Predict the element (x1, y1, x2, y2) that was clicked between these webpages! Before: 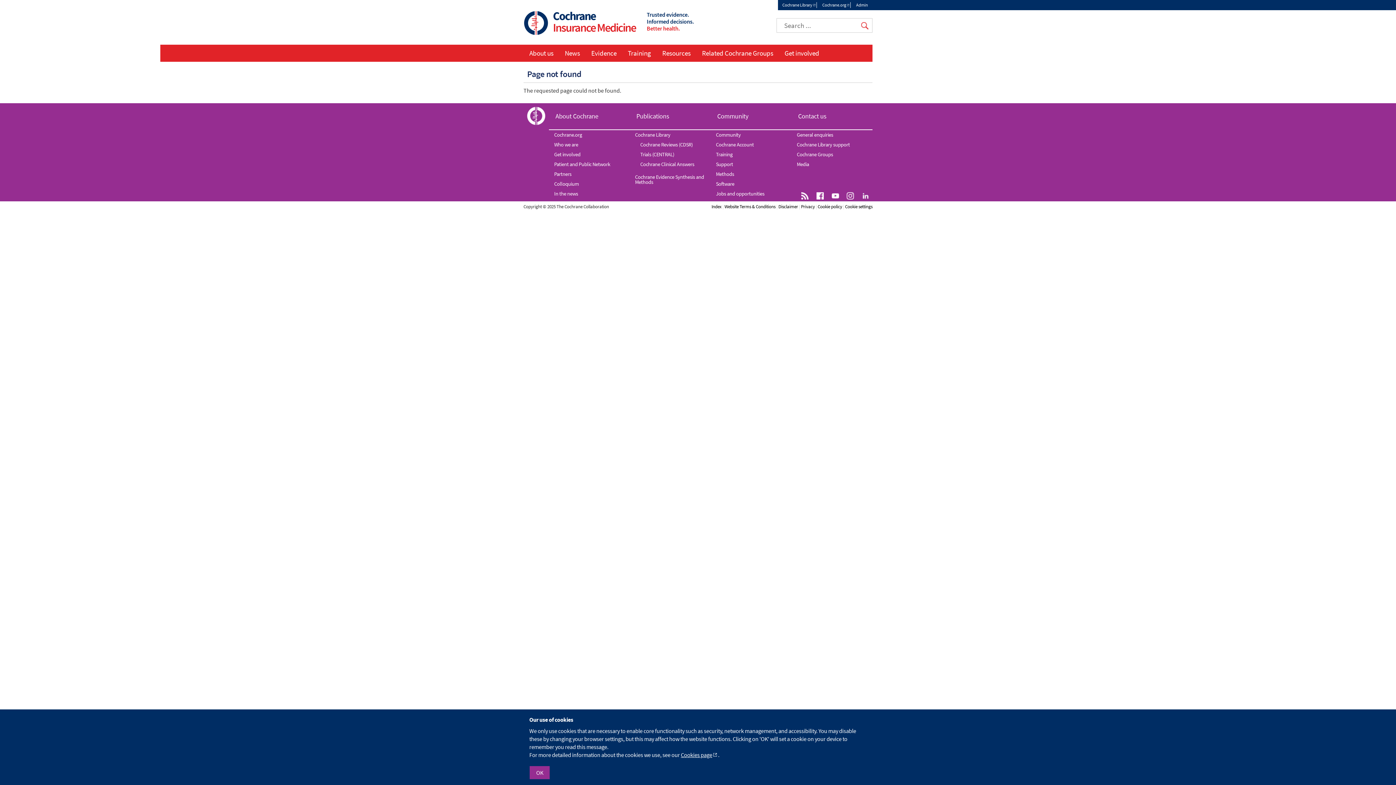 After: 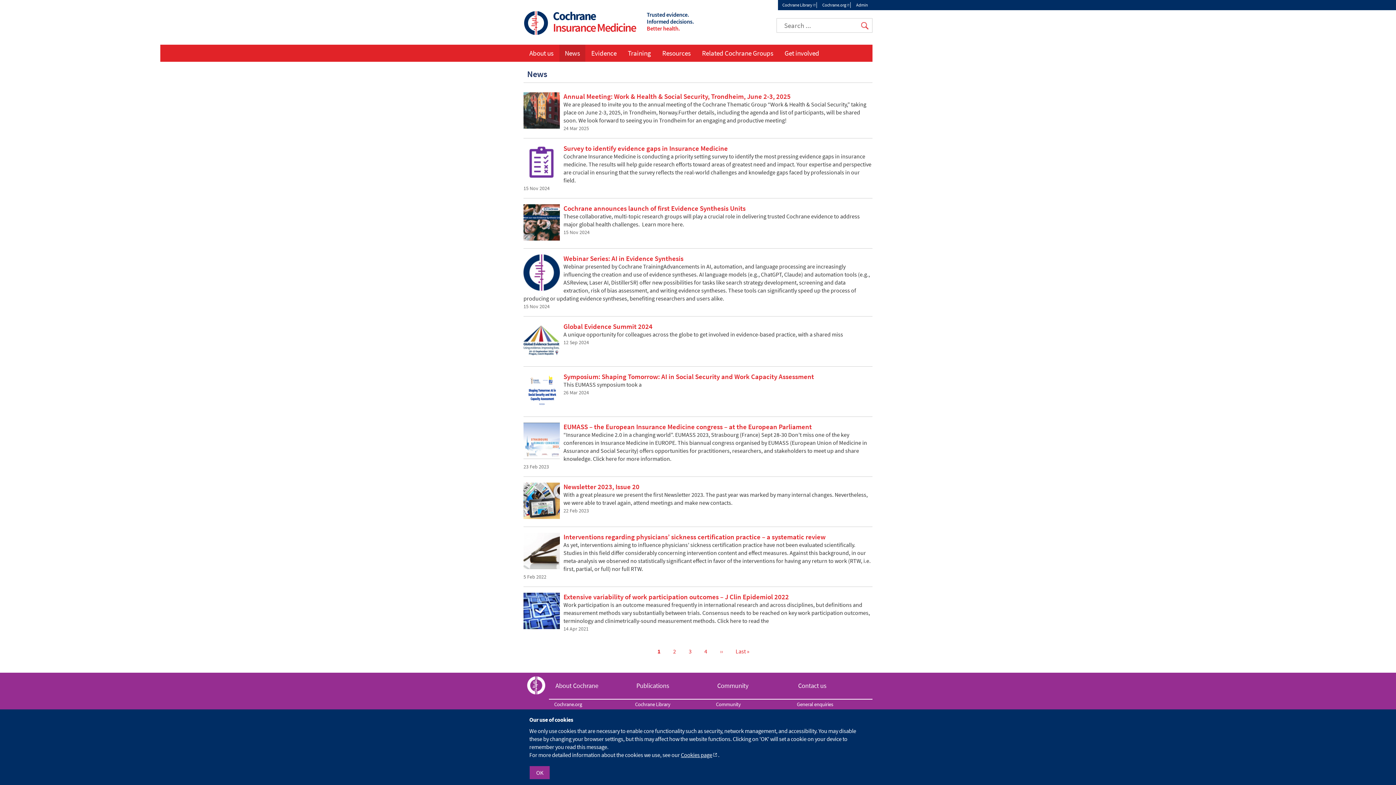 Action: label: News bbox: (559, 44, 585, 61)